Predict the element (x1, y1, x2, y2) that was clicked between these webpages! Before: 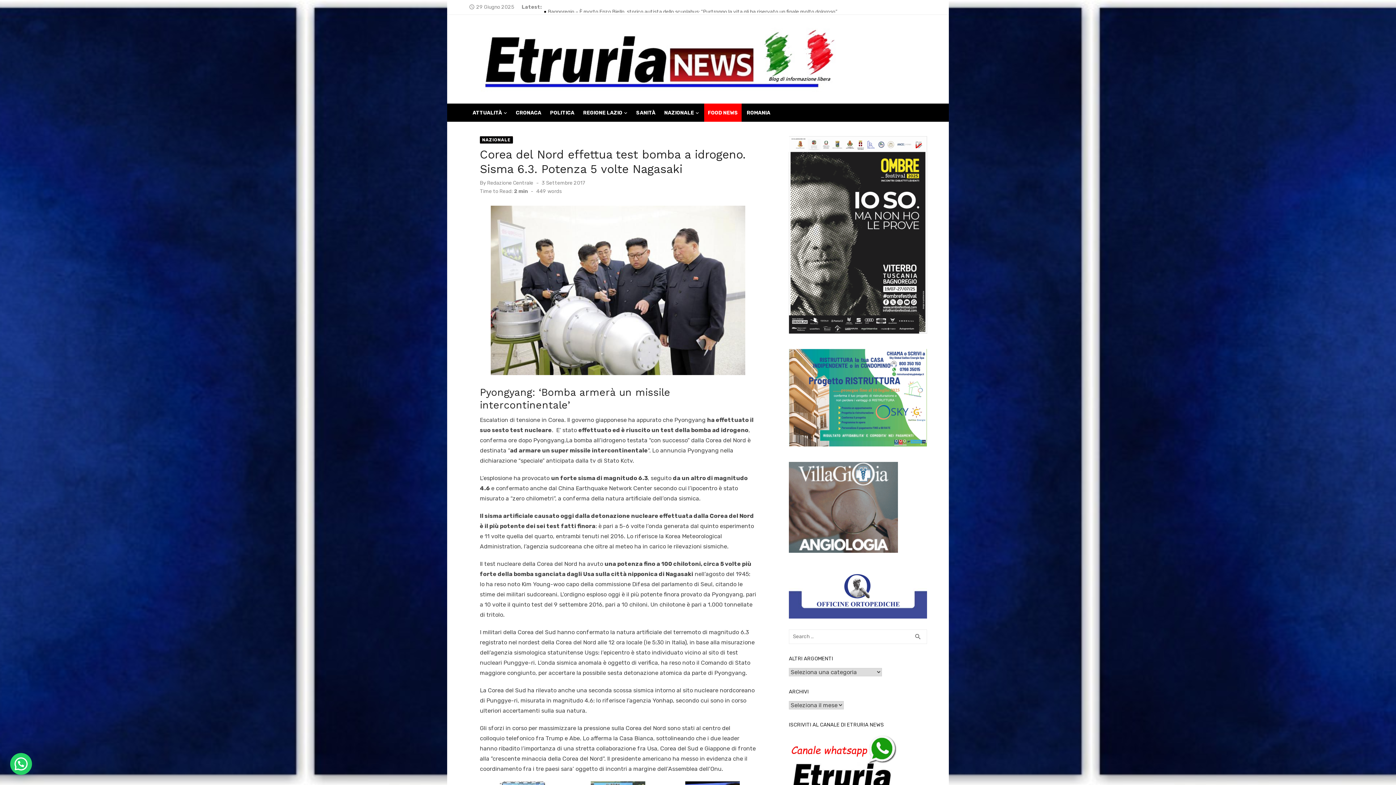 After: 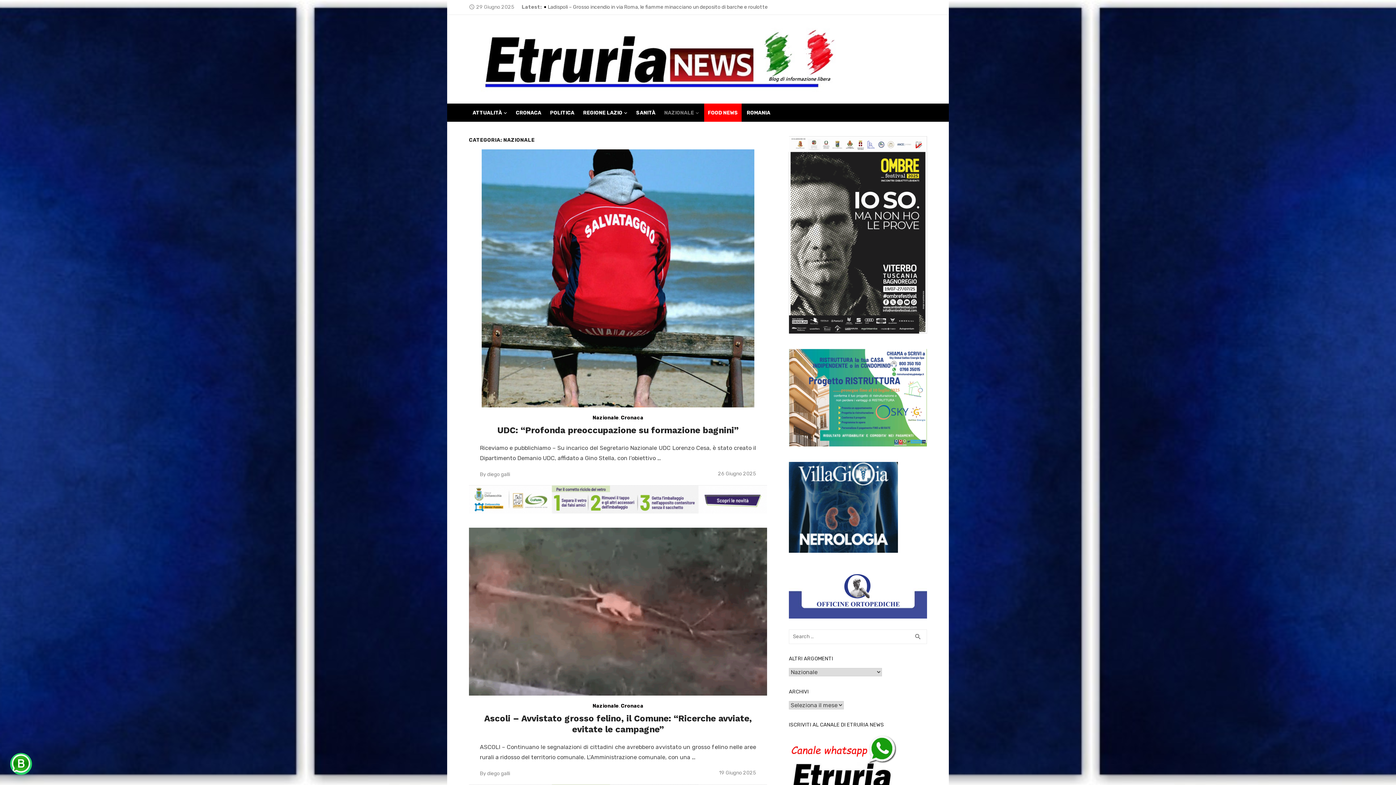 Action: label: NAZIONALE bbox: (662, 103, 700, 121)